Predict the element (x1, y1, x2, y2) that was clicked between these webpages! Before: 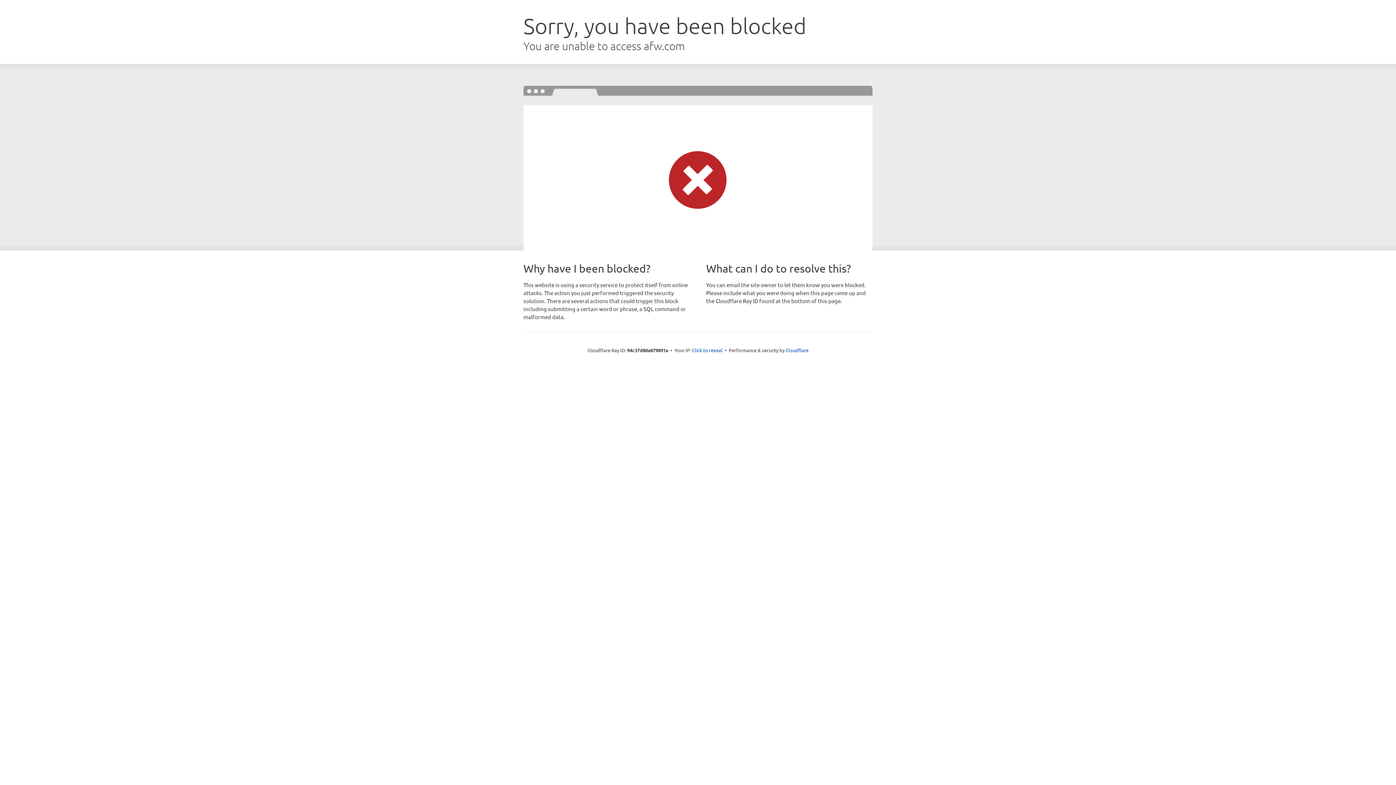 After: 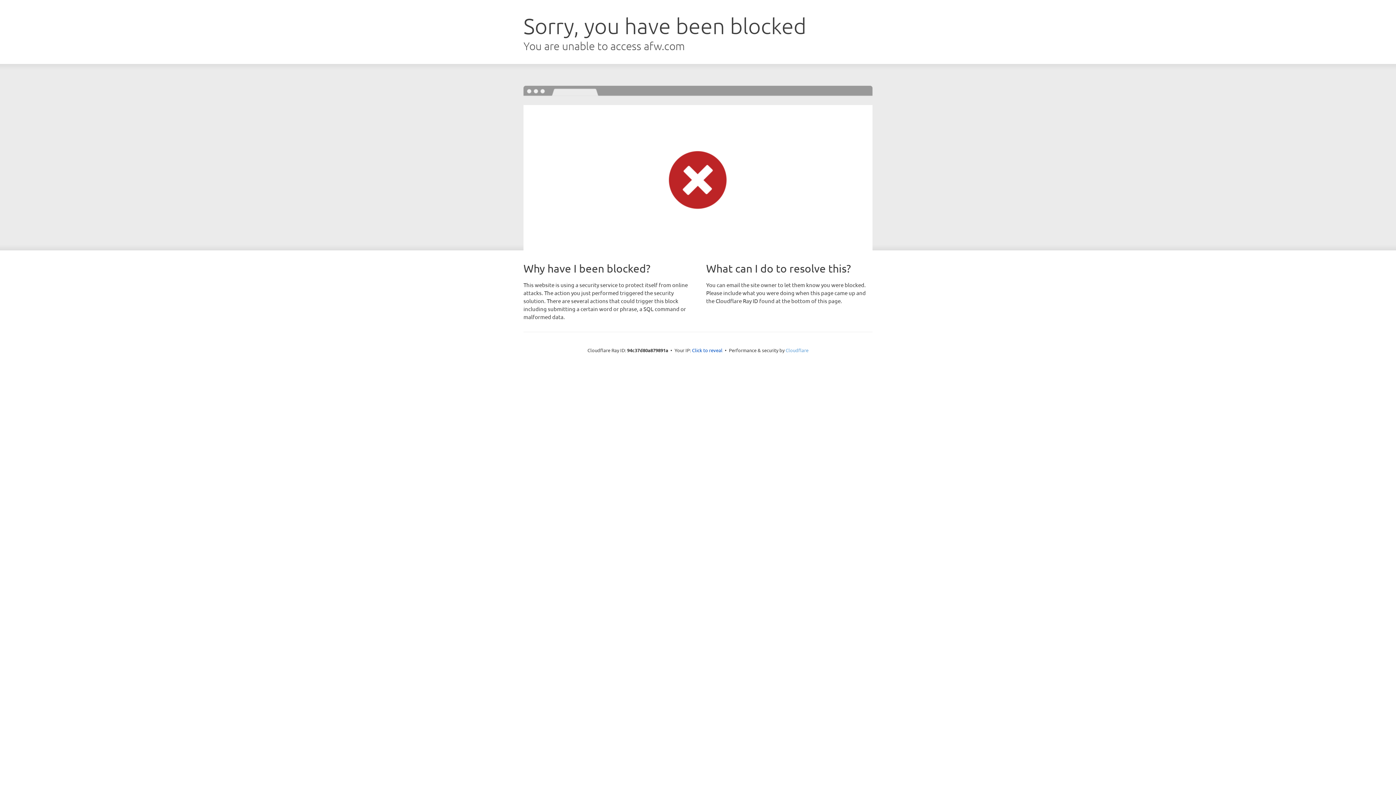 Action: bbox: (785, 347, 808, 353) label: Cloudflare